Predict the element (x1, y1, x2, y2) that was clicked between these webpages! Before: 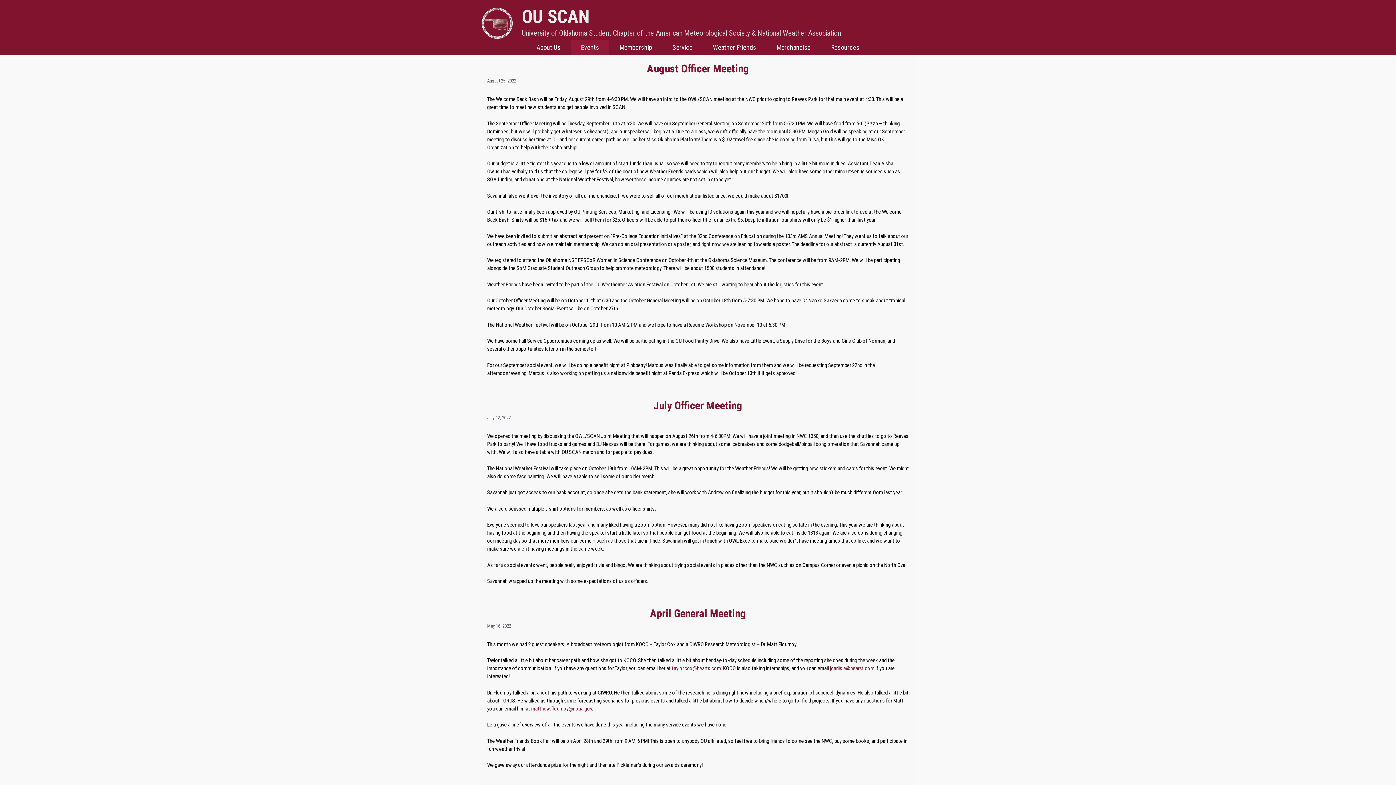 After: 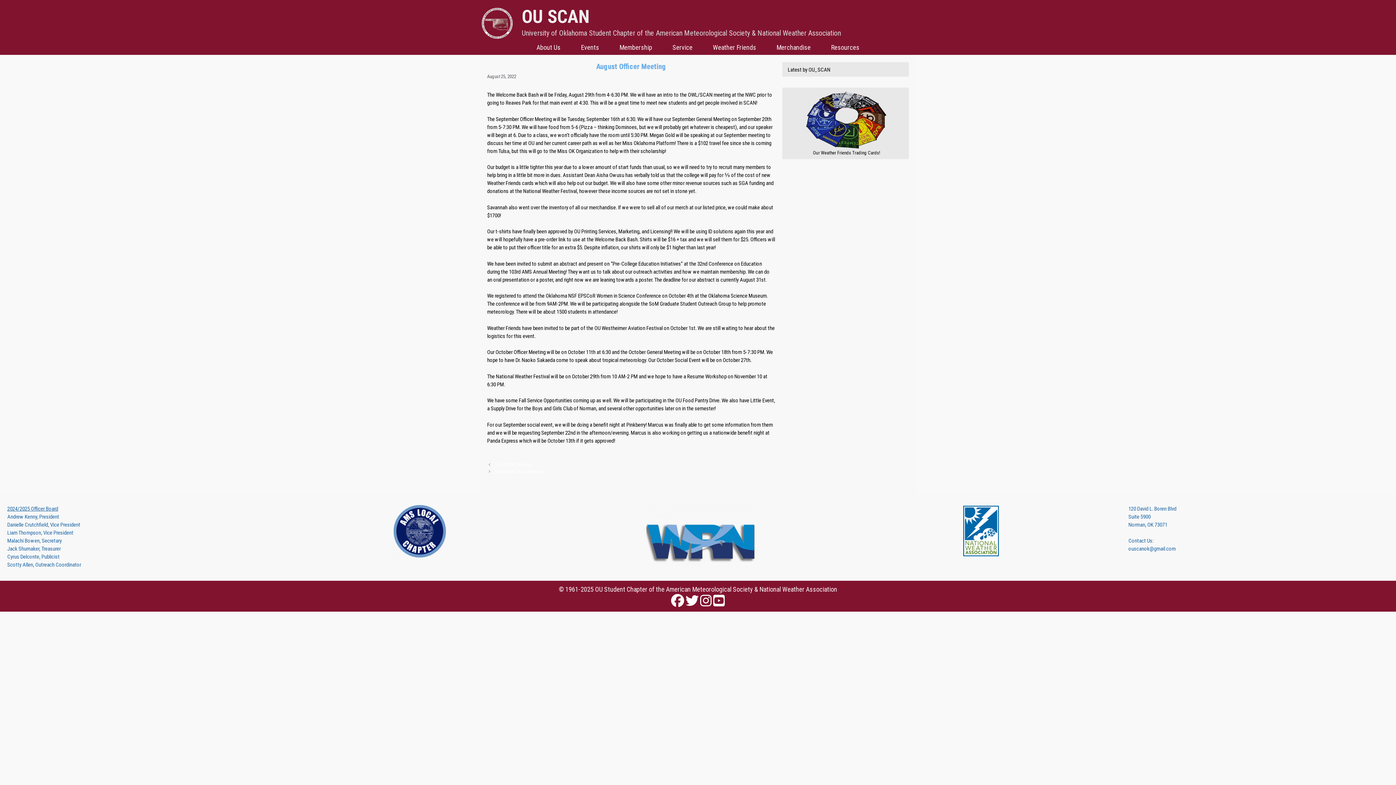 Action: bbox: (647, 62, 749, 74) label: August Officer Meeting